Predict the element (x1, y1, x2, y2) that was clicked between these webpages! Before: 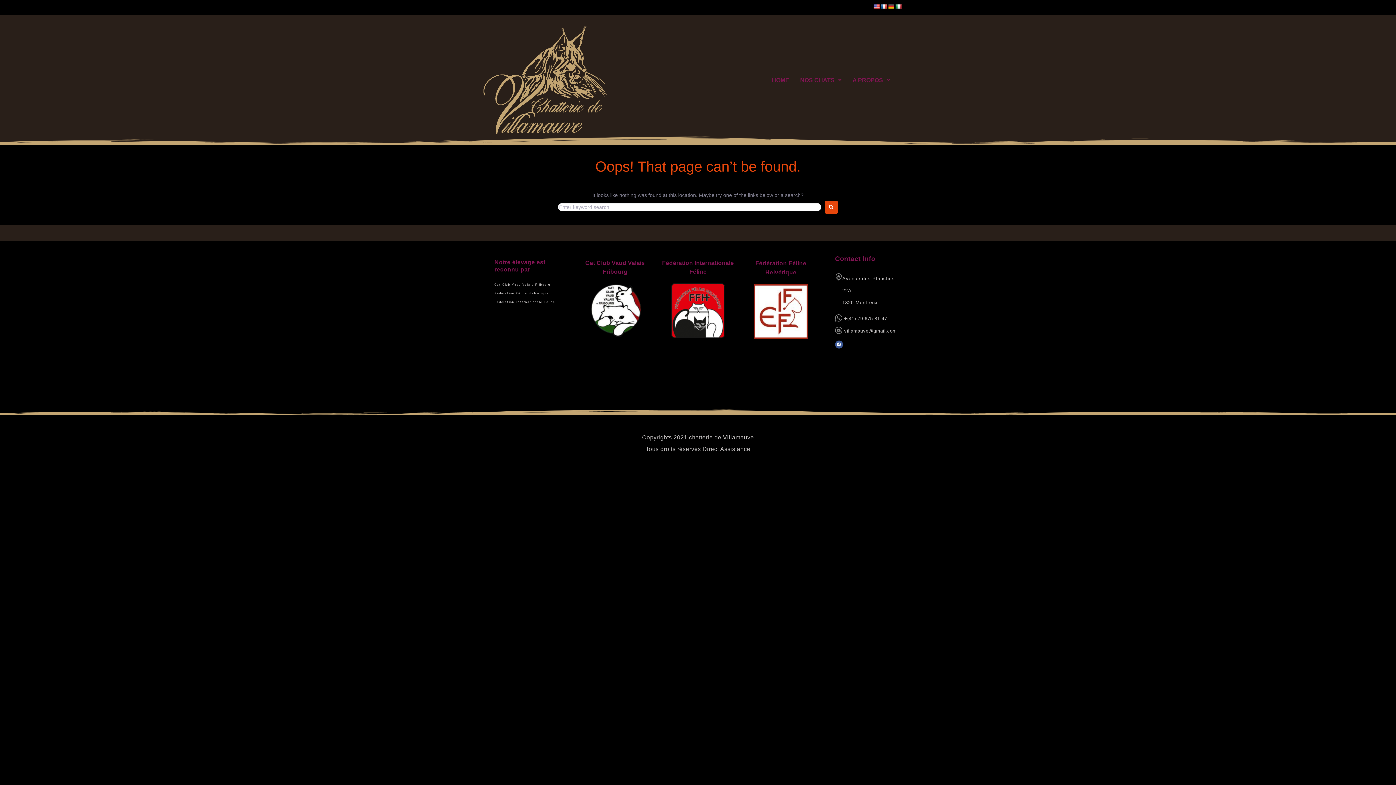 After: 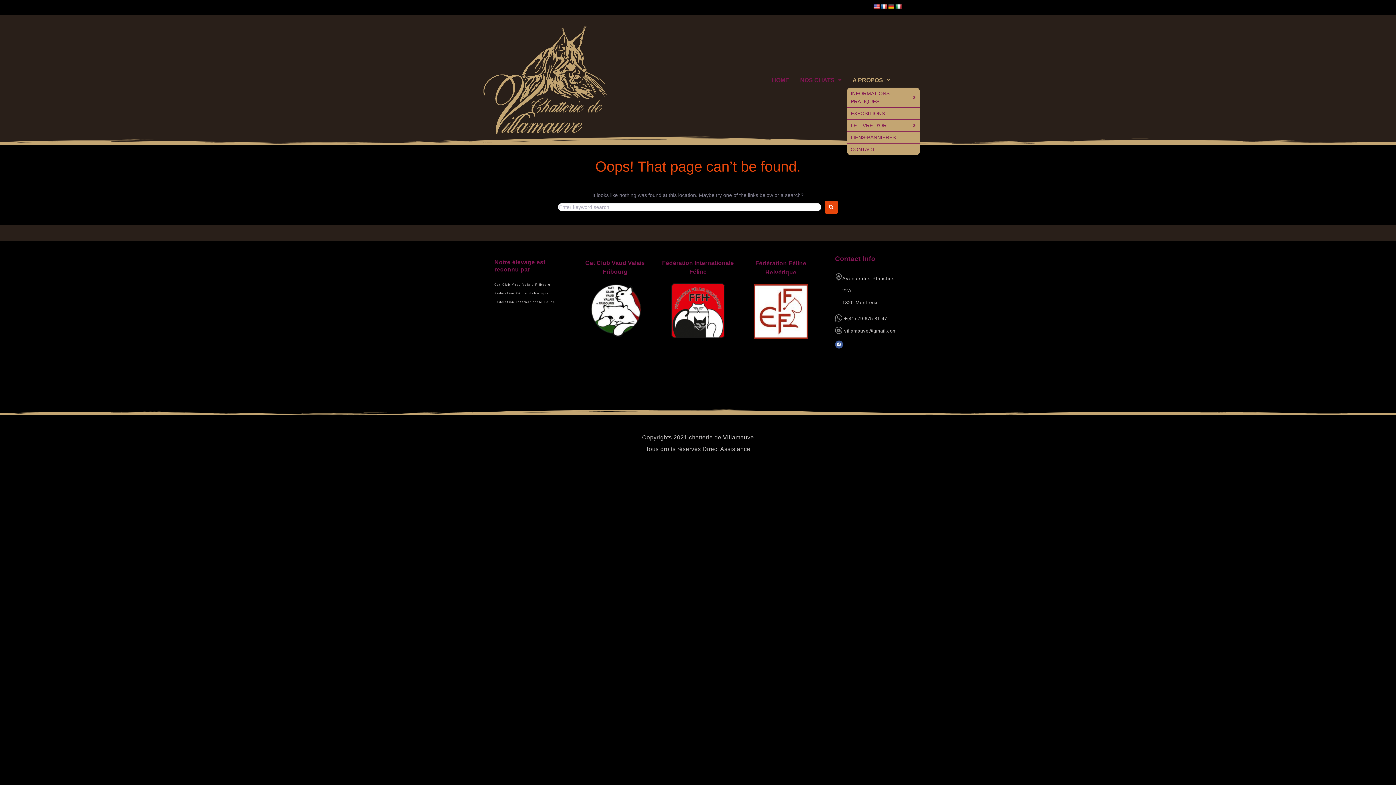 Action: bbox: (847, 72, 895, 87) label: A PROPOS